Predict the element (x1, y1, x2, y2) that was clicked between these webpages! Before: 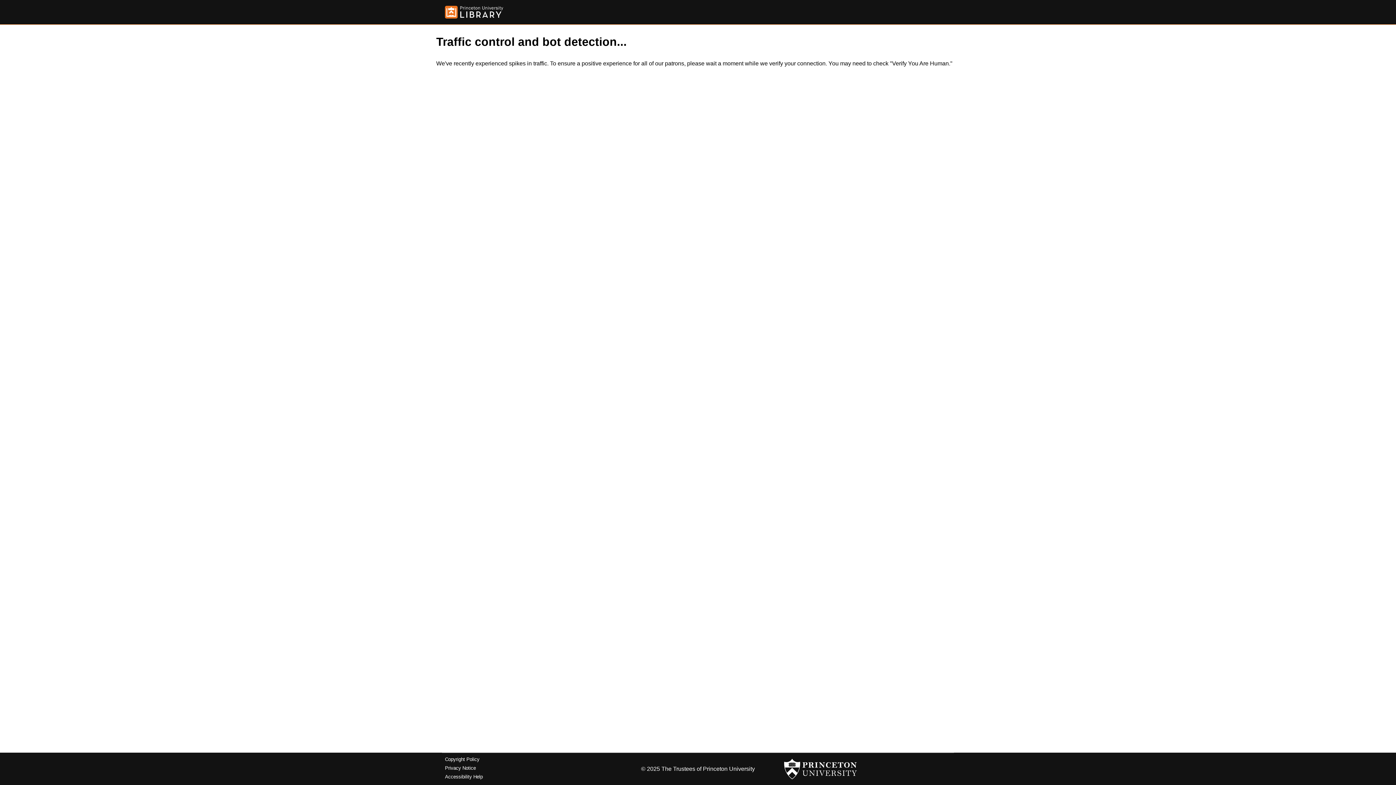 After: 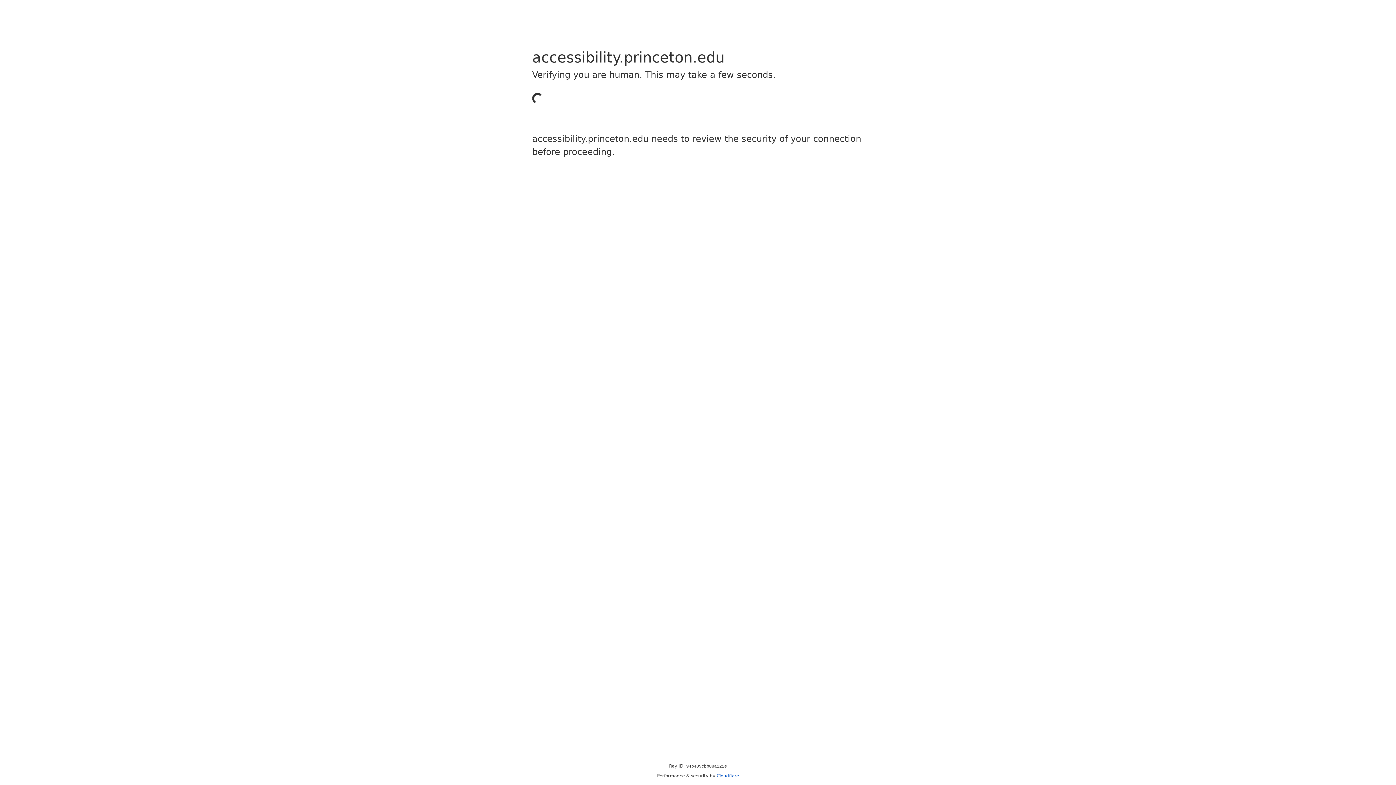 Action: label: Accessibility Help bbox: (445, 774, 482, 779)